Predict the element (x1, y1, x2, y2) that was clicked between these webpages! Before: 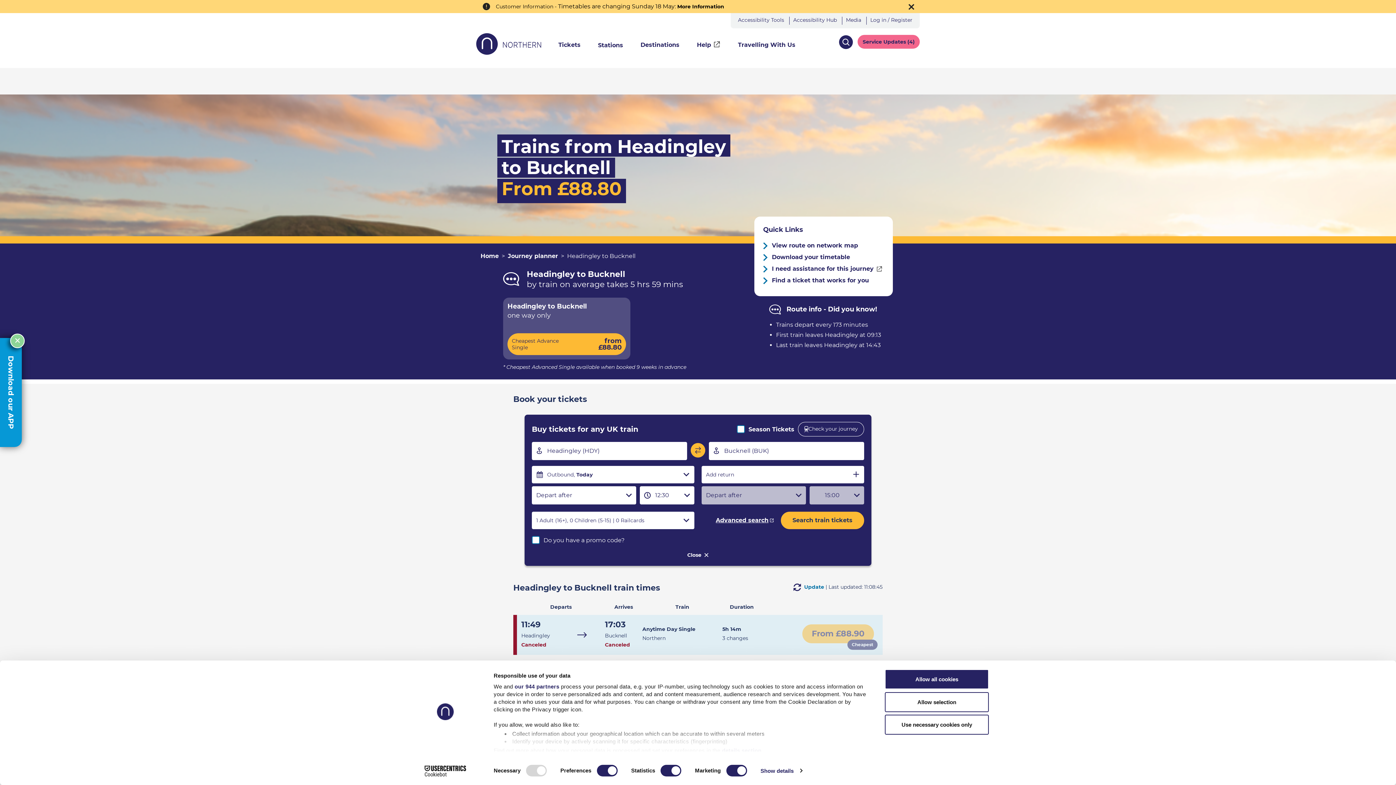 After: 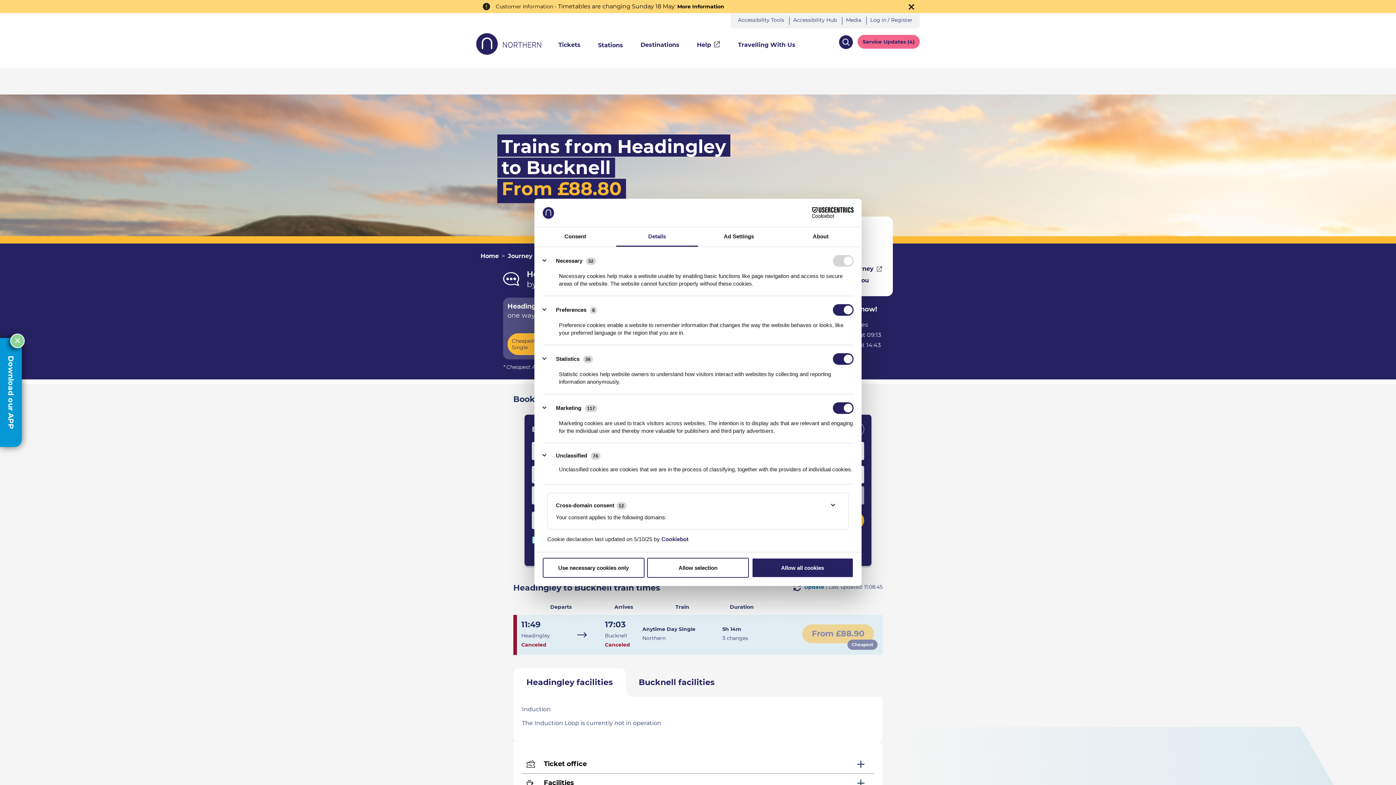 Action: bbox: (760, 765, 802, 776) label: Show details